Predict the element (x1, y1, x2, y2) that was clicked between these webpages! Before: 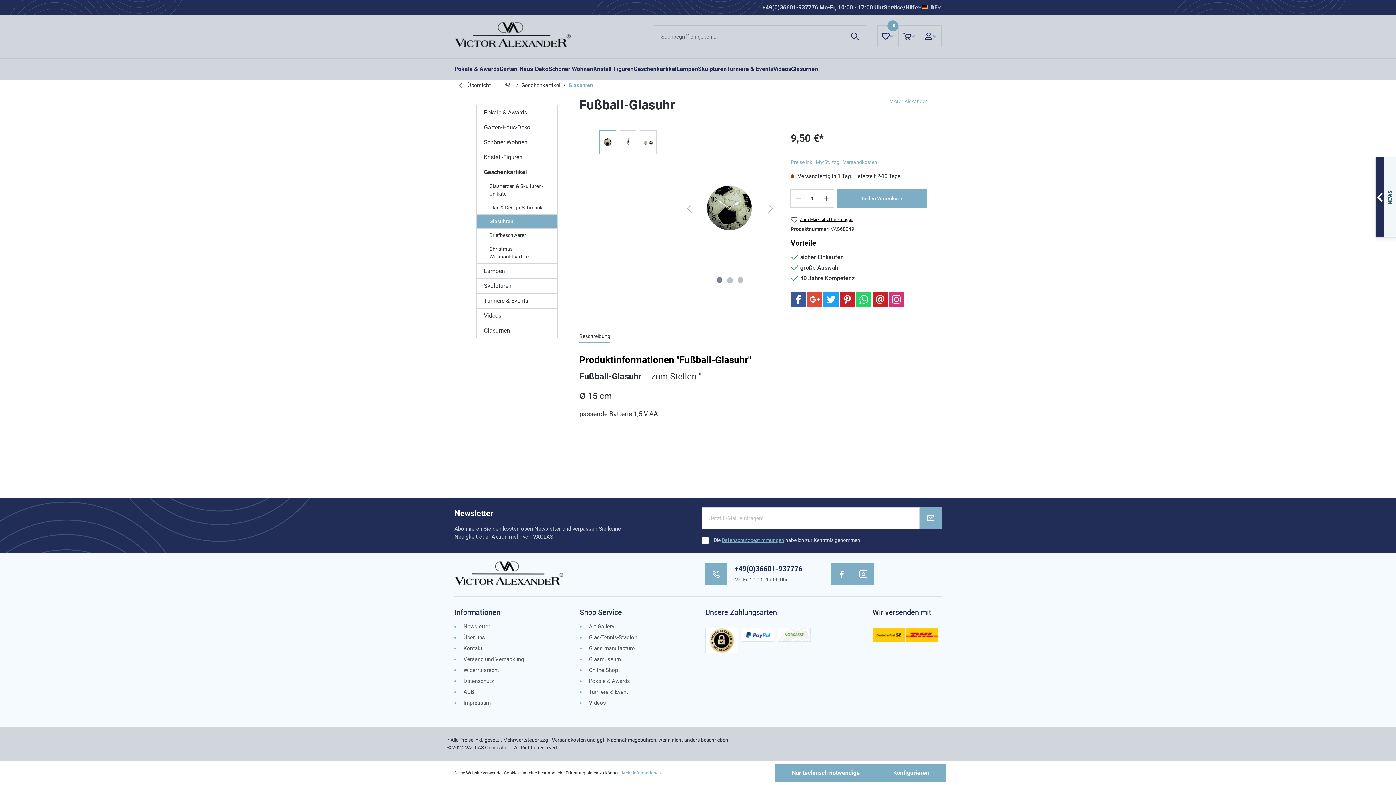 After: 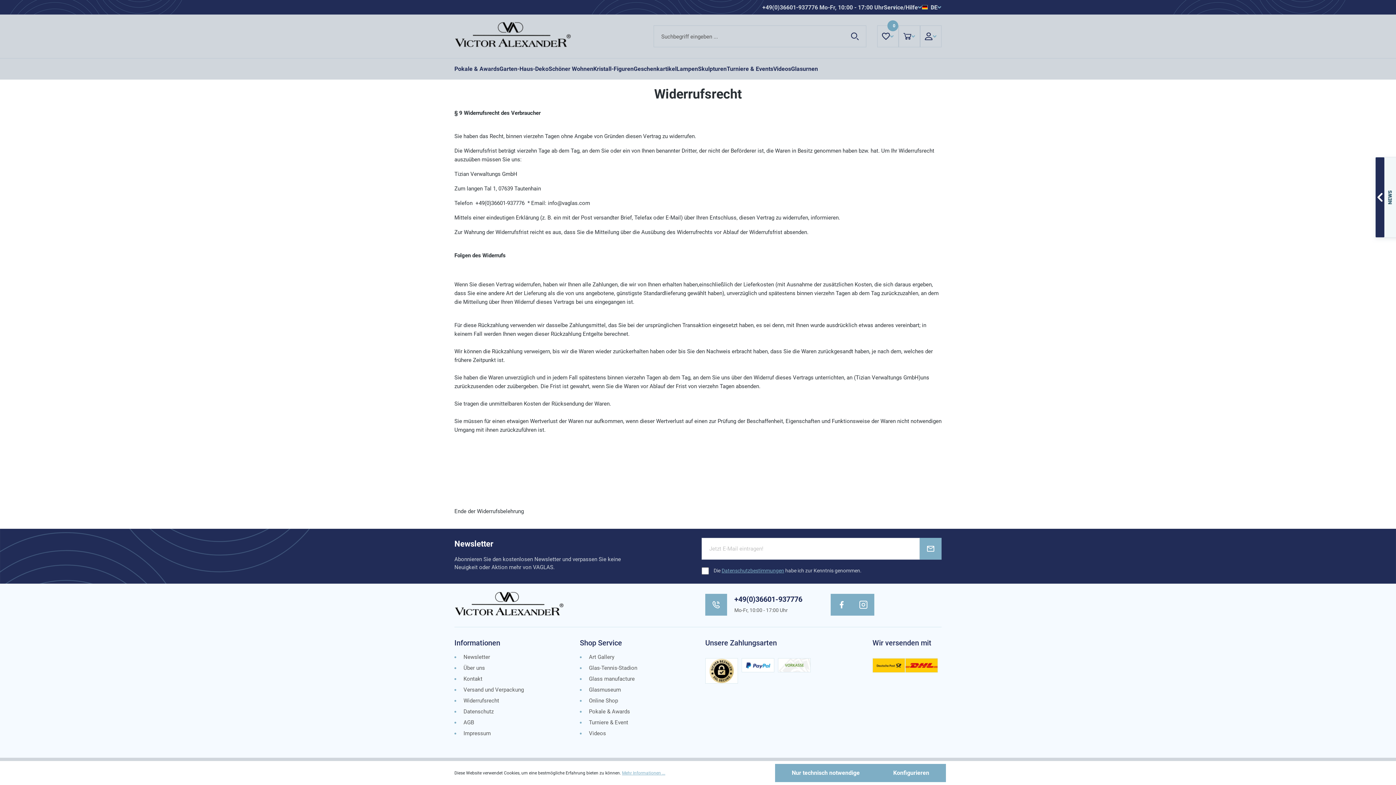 Action: label: Widerrufsrecht bbox: (454, 667, 499, 673)